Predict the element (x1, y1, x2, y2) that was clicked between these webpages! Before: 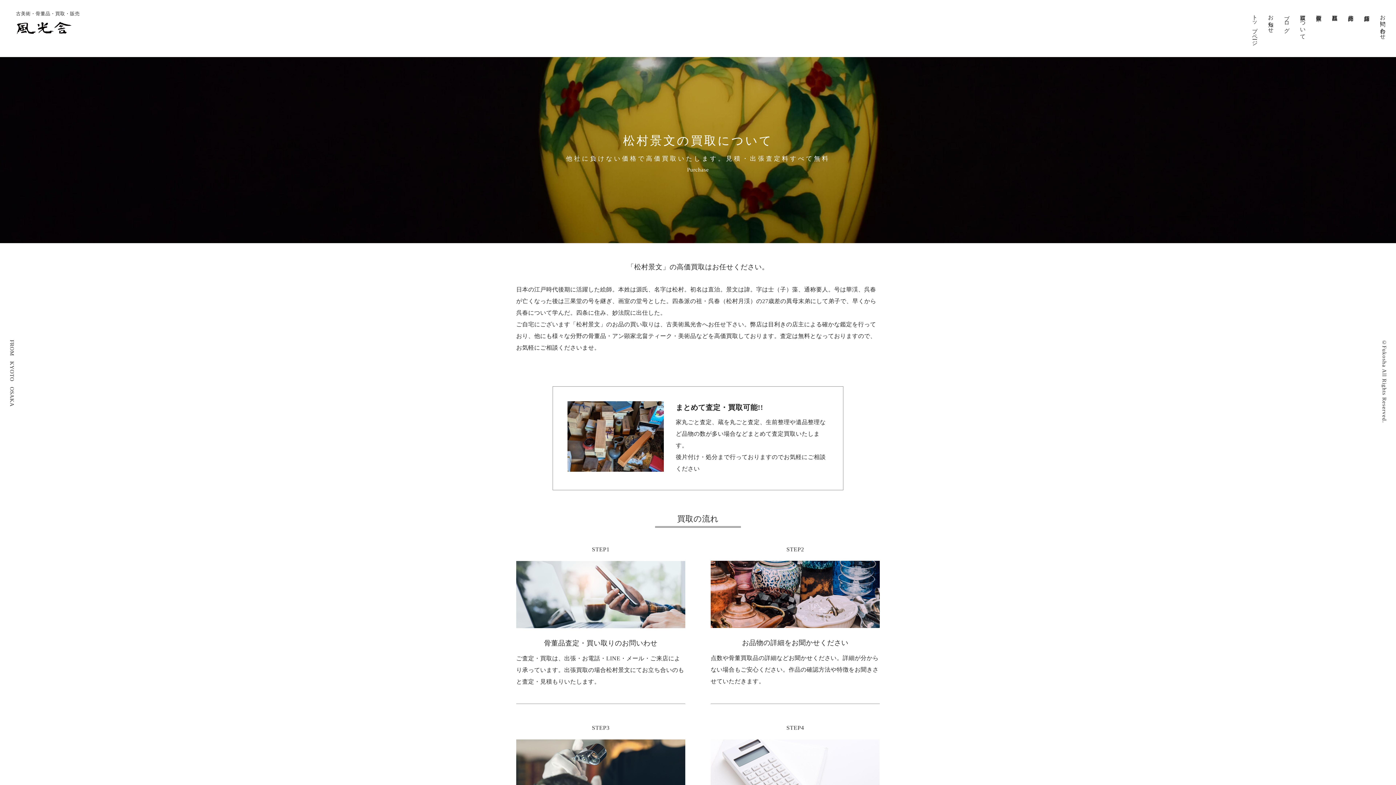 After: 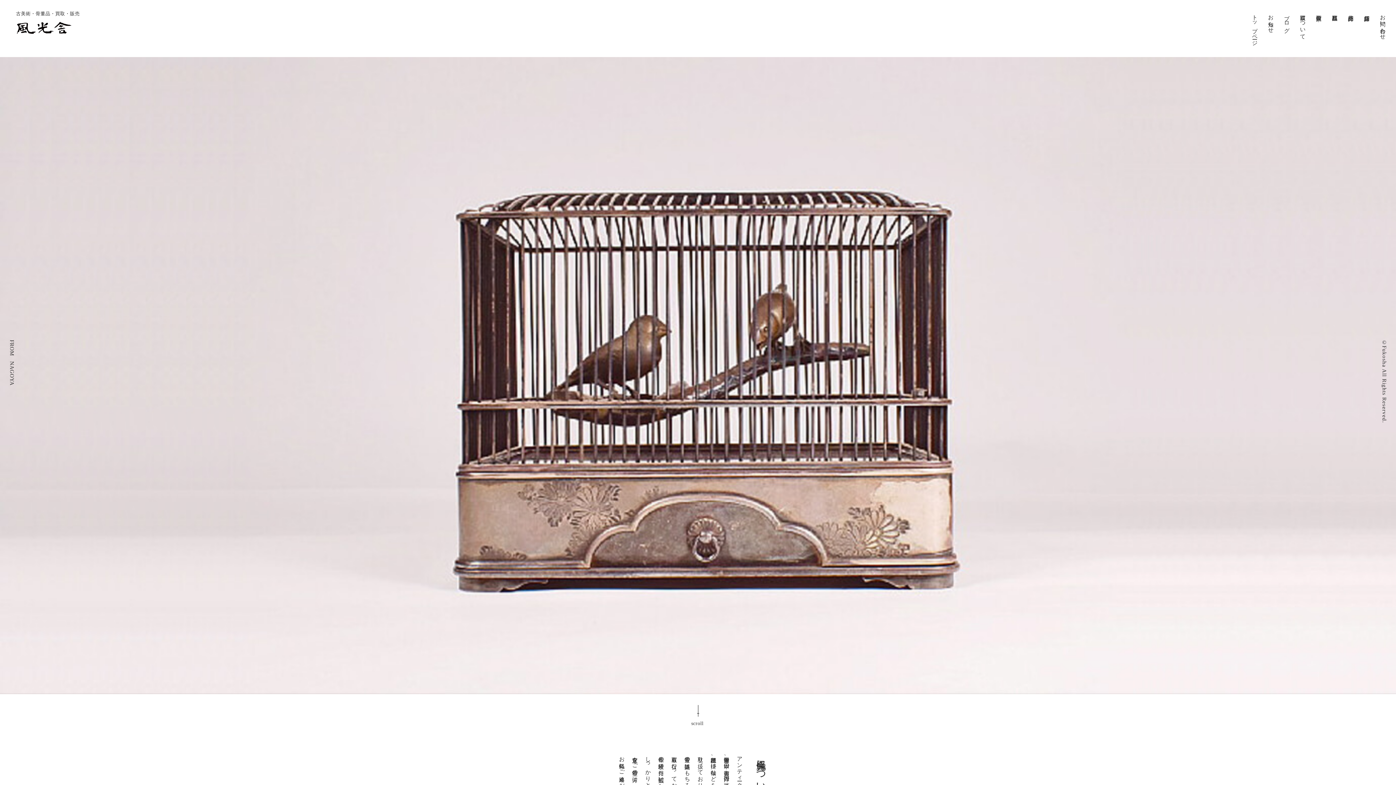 Action: bbox: (1250, 9, 1259, 44) label: トップページ